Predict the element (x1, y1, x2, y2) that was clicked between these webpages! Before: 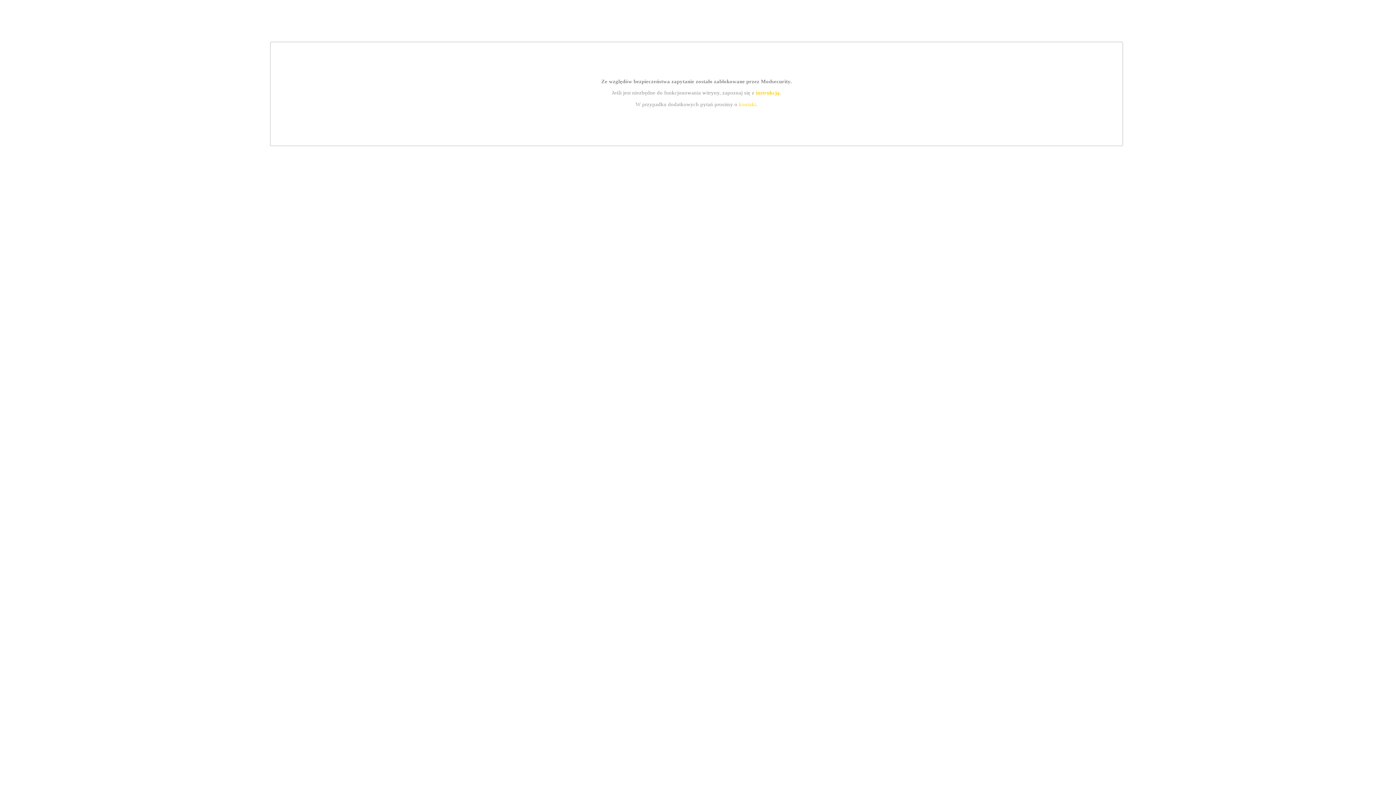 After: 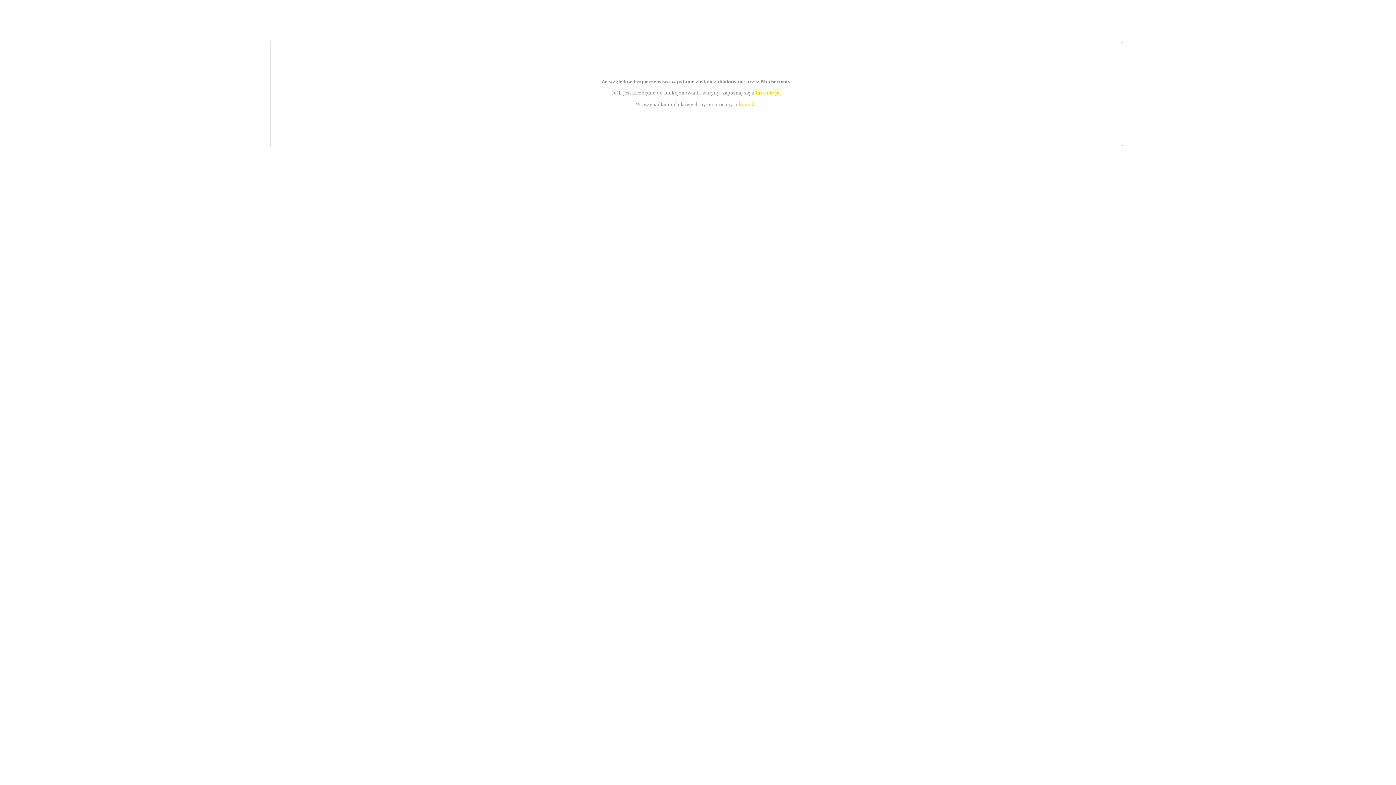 Action: label: instrukcją bbox: (755, 89, 779, 95)